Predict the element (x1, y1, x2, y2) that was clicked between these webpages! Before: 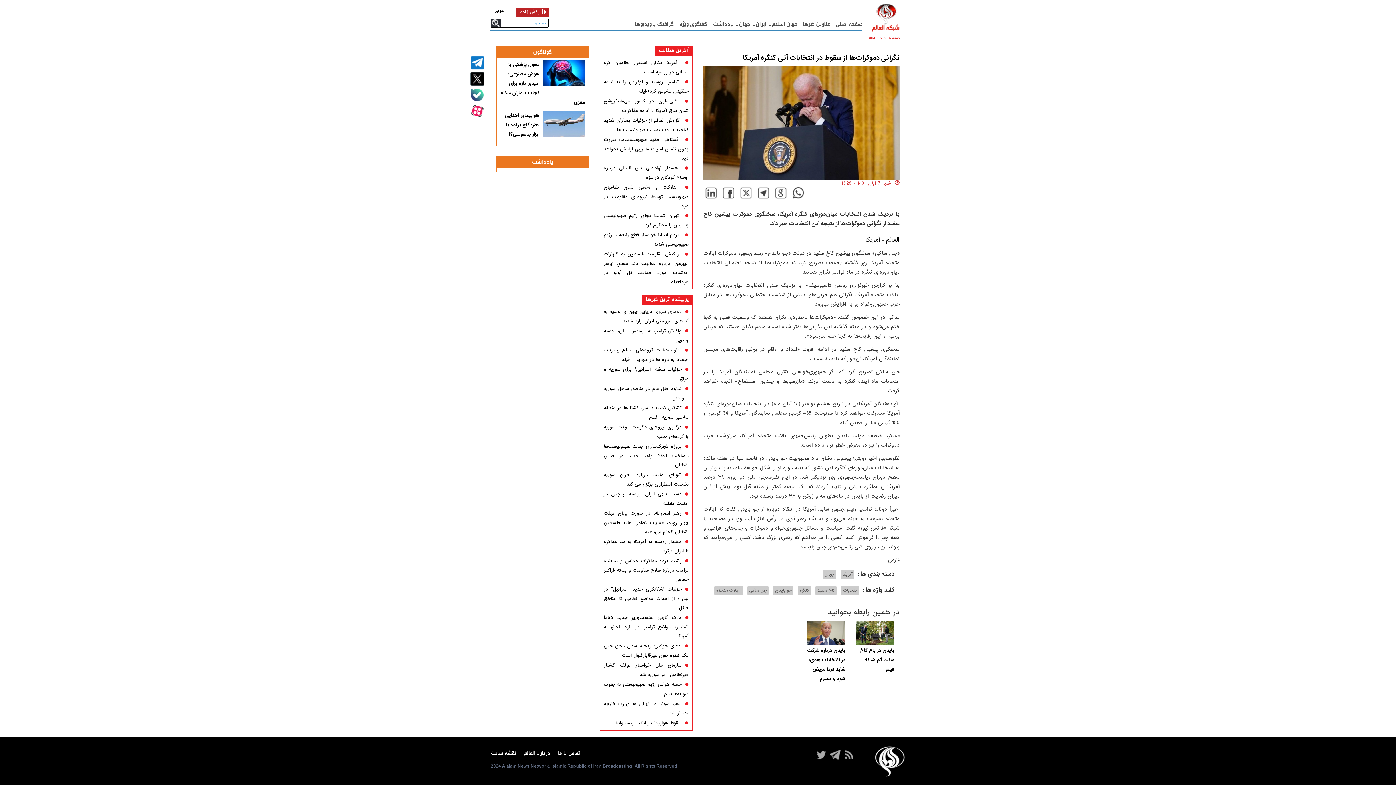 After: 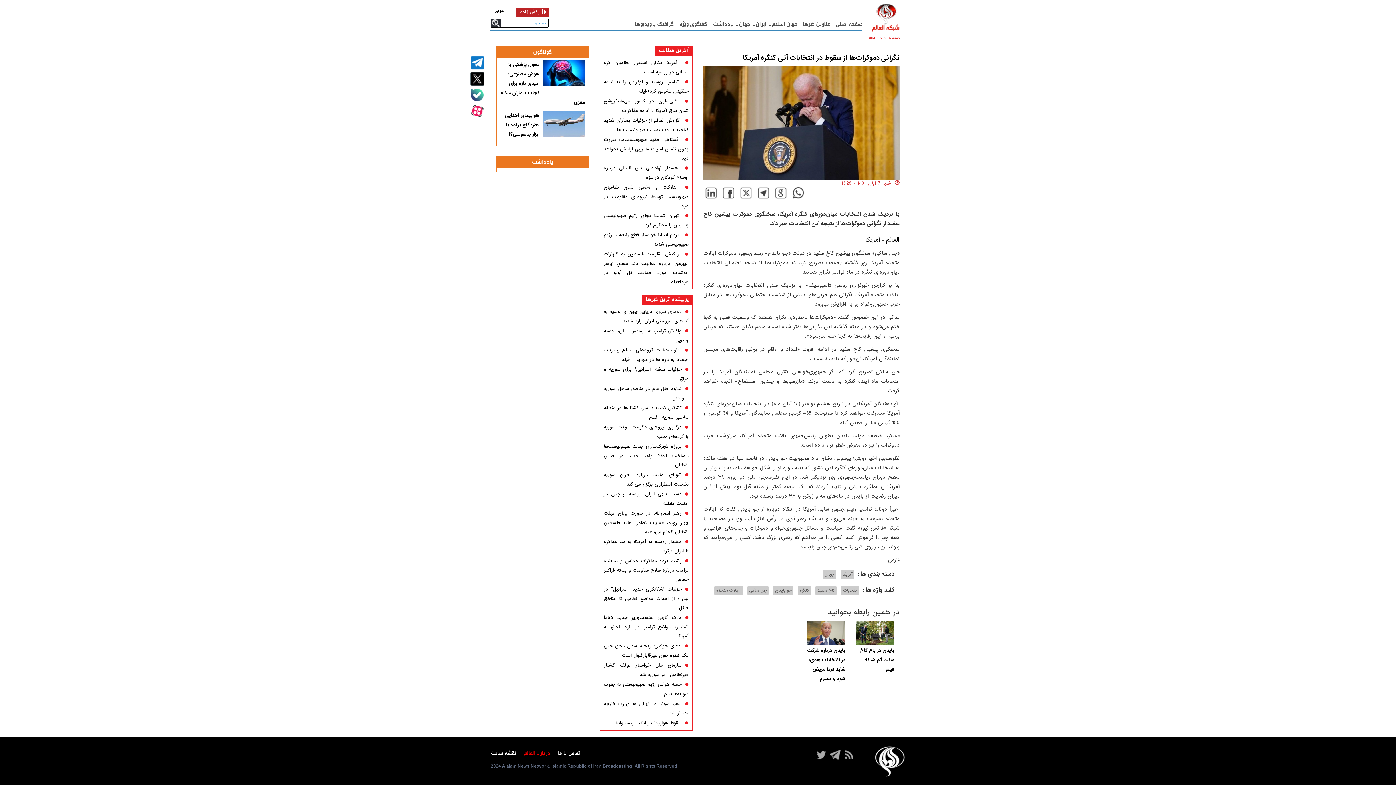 Action: bbox: (523, 749, 550, 758) label: درباره العالم